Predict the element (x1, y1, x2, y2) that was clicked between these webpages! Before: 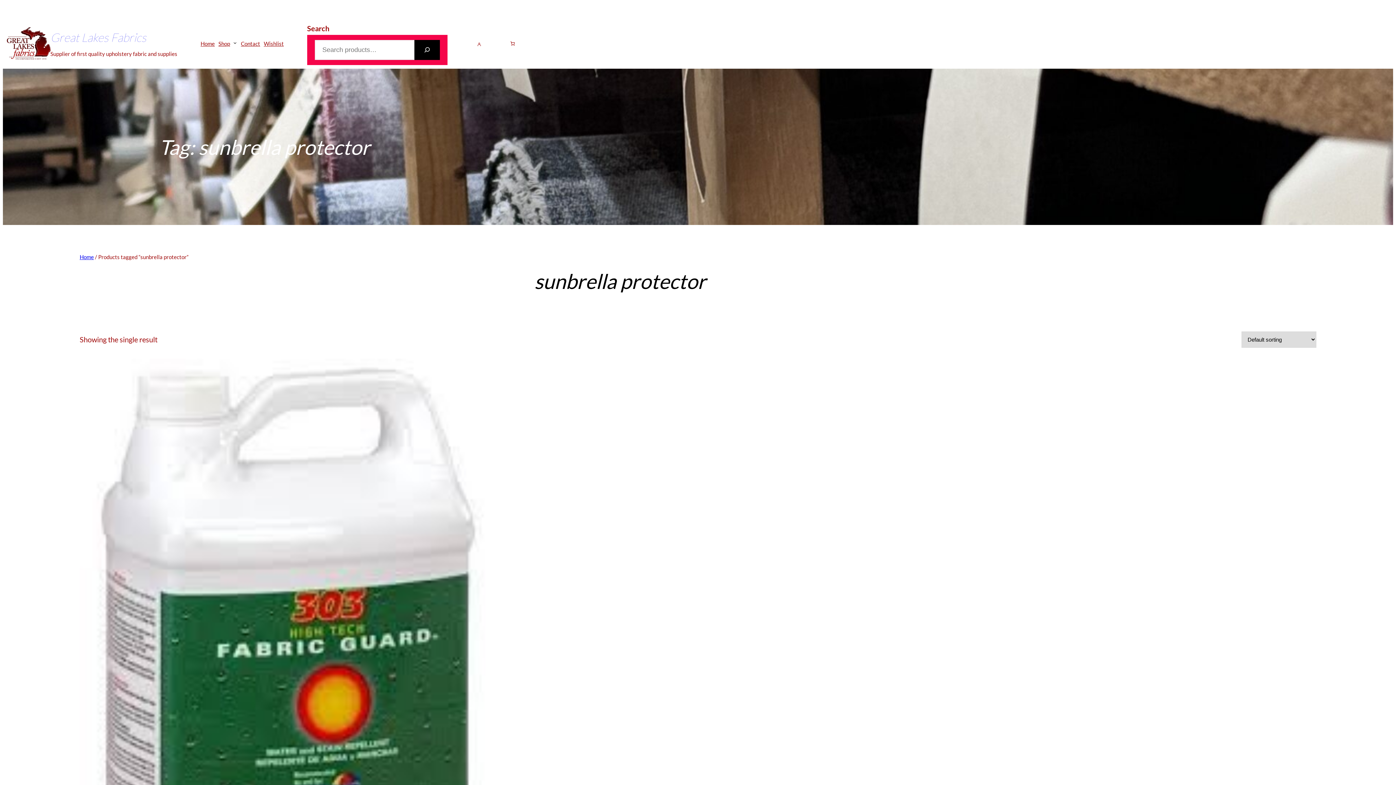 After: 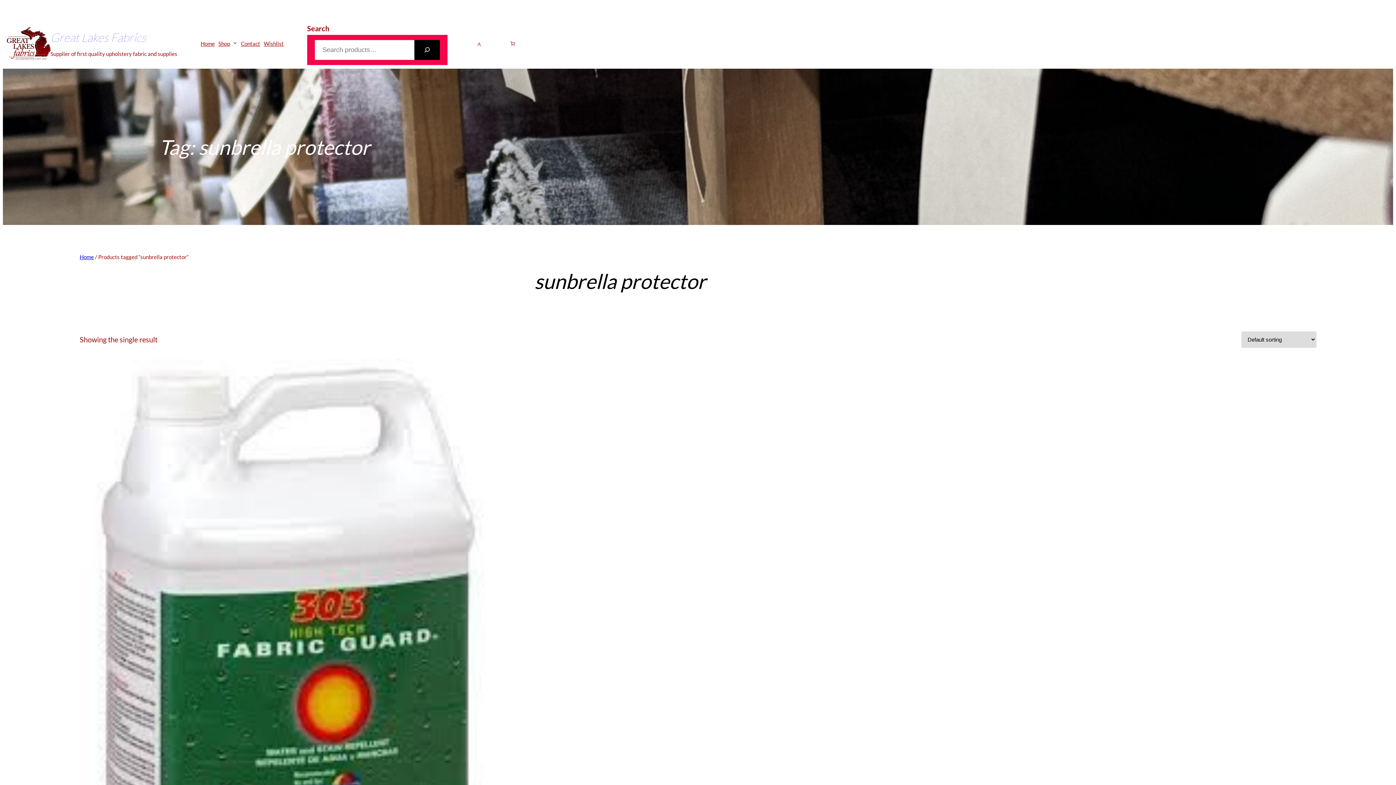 Action: label: Search bbox: (414, 39, 440, 59)